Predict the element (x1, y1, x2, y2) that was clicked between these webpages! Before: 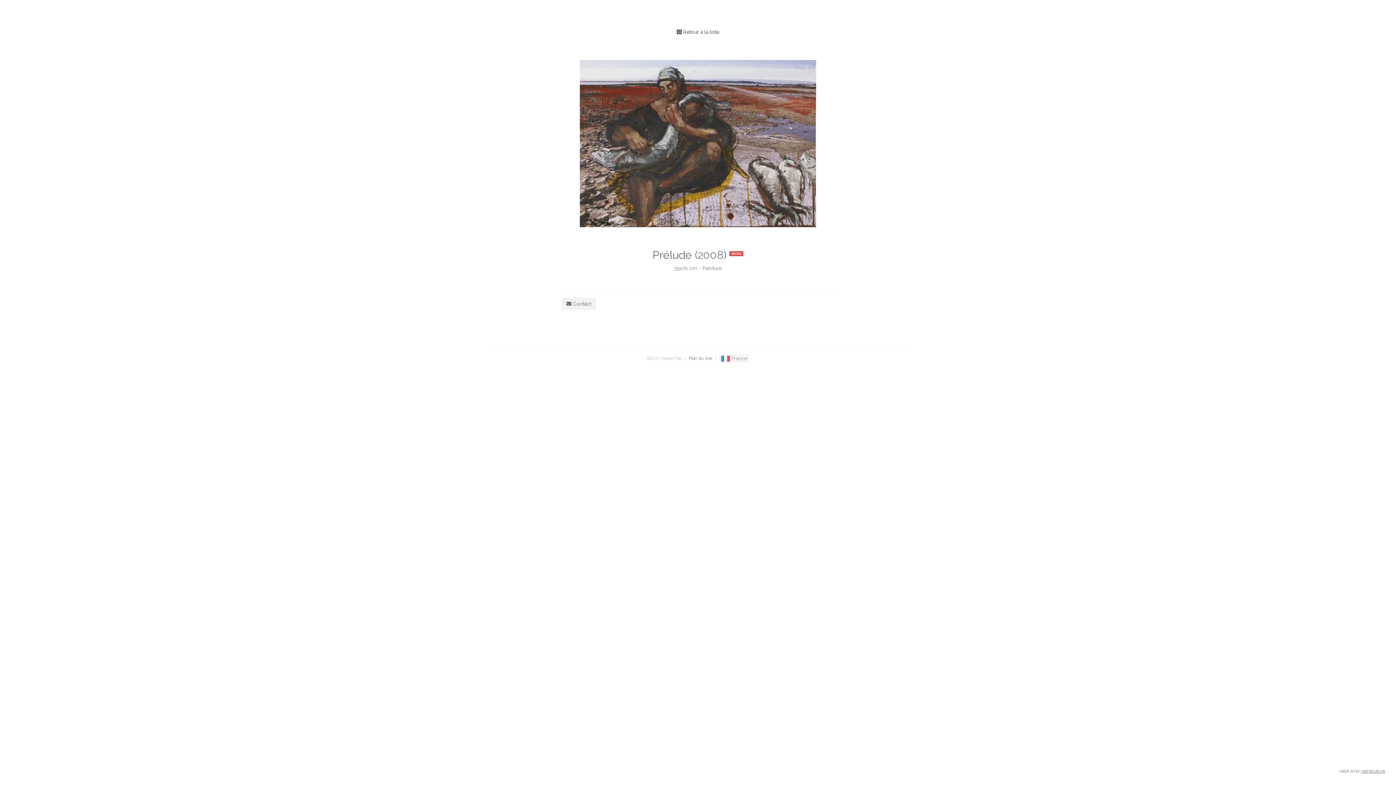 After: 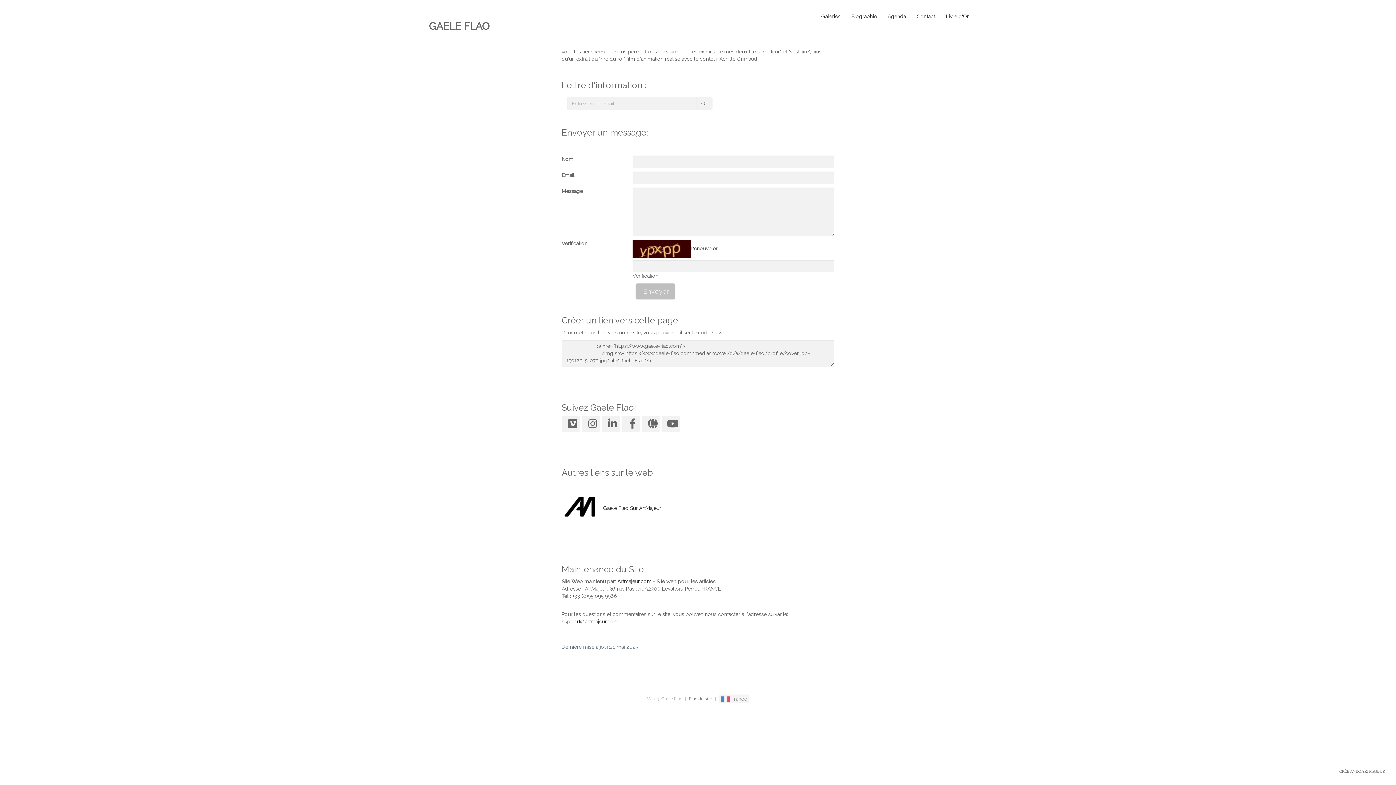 Action: label:  Contact bbox: (561, 297, 596, 310)